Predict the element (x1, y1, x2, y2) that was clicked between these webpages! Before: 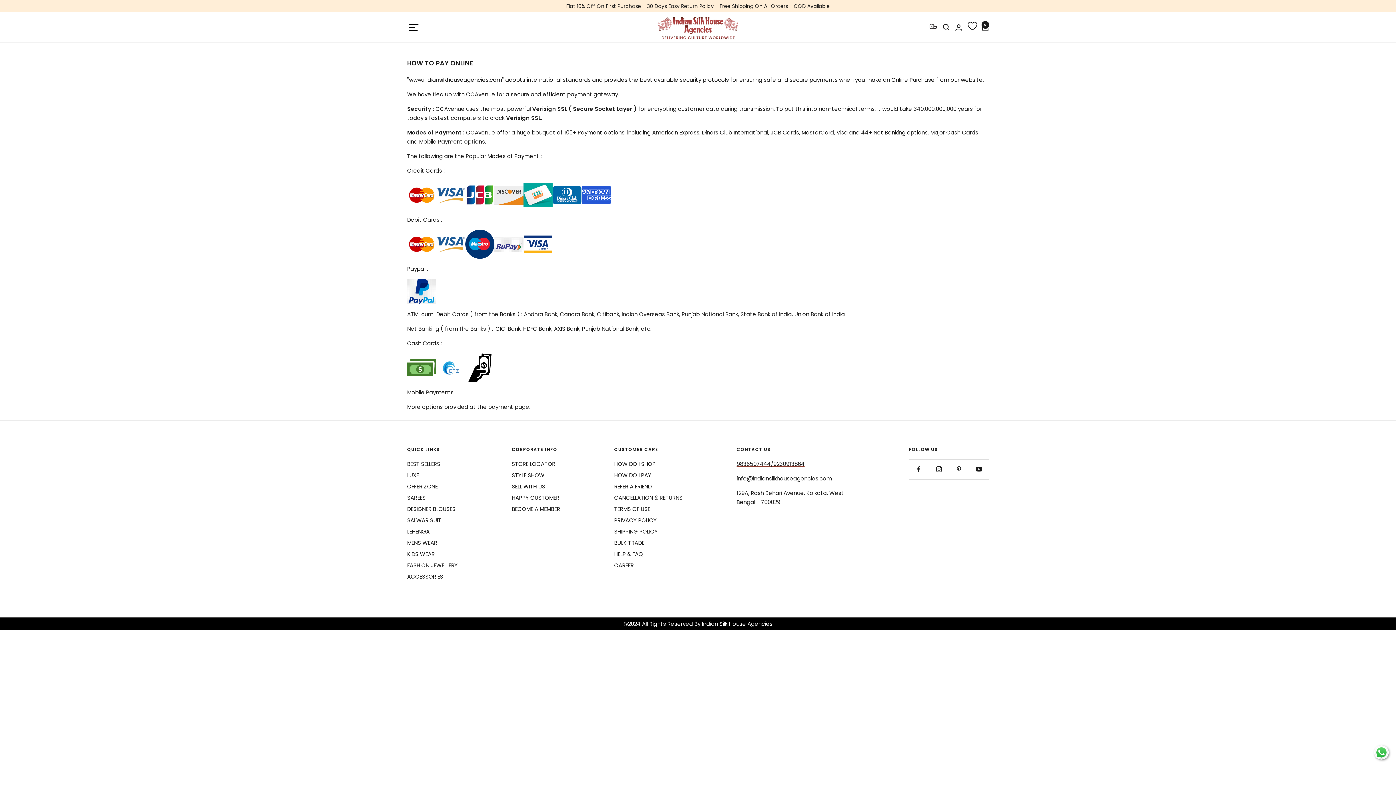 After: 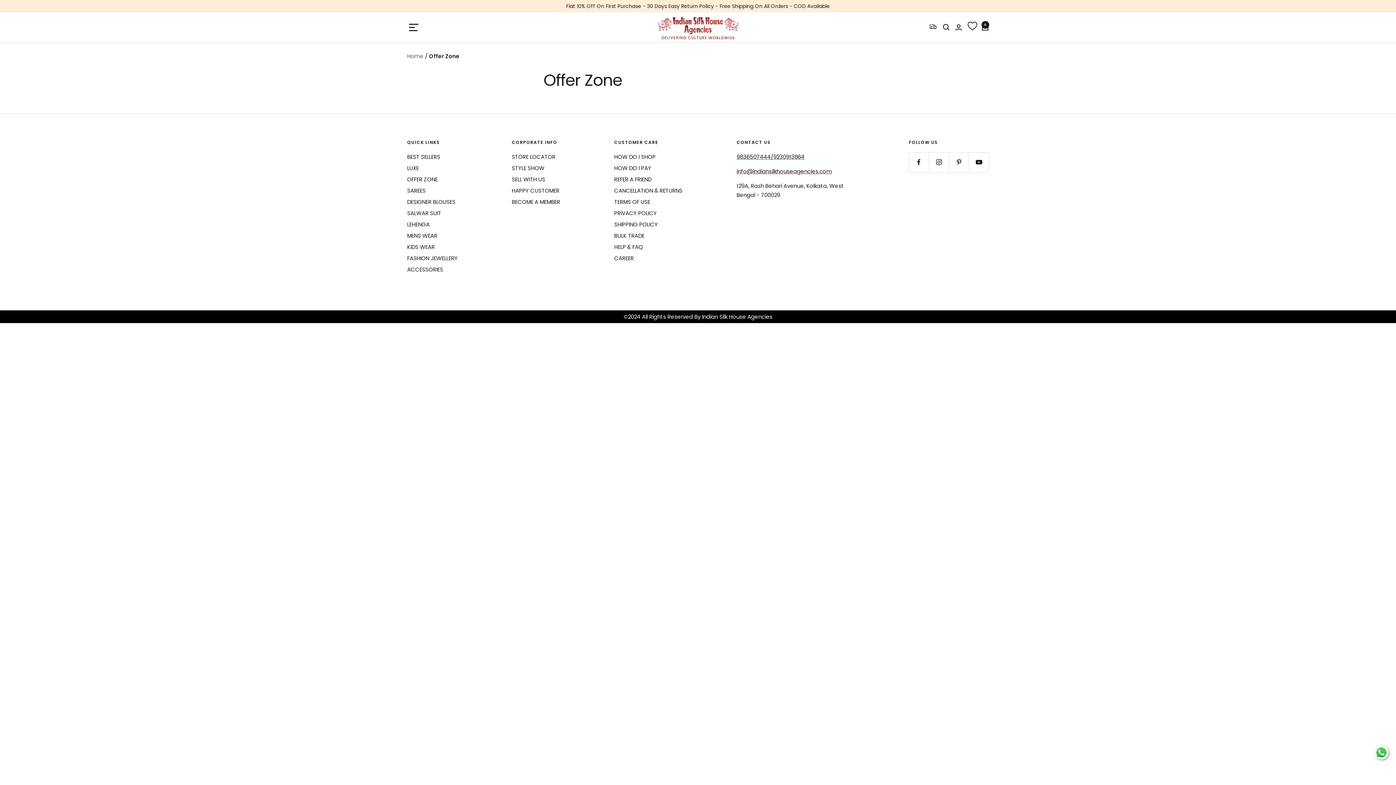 Action: label: OFFER ZONE bbox: (407, 482, 437, 491)